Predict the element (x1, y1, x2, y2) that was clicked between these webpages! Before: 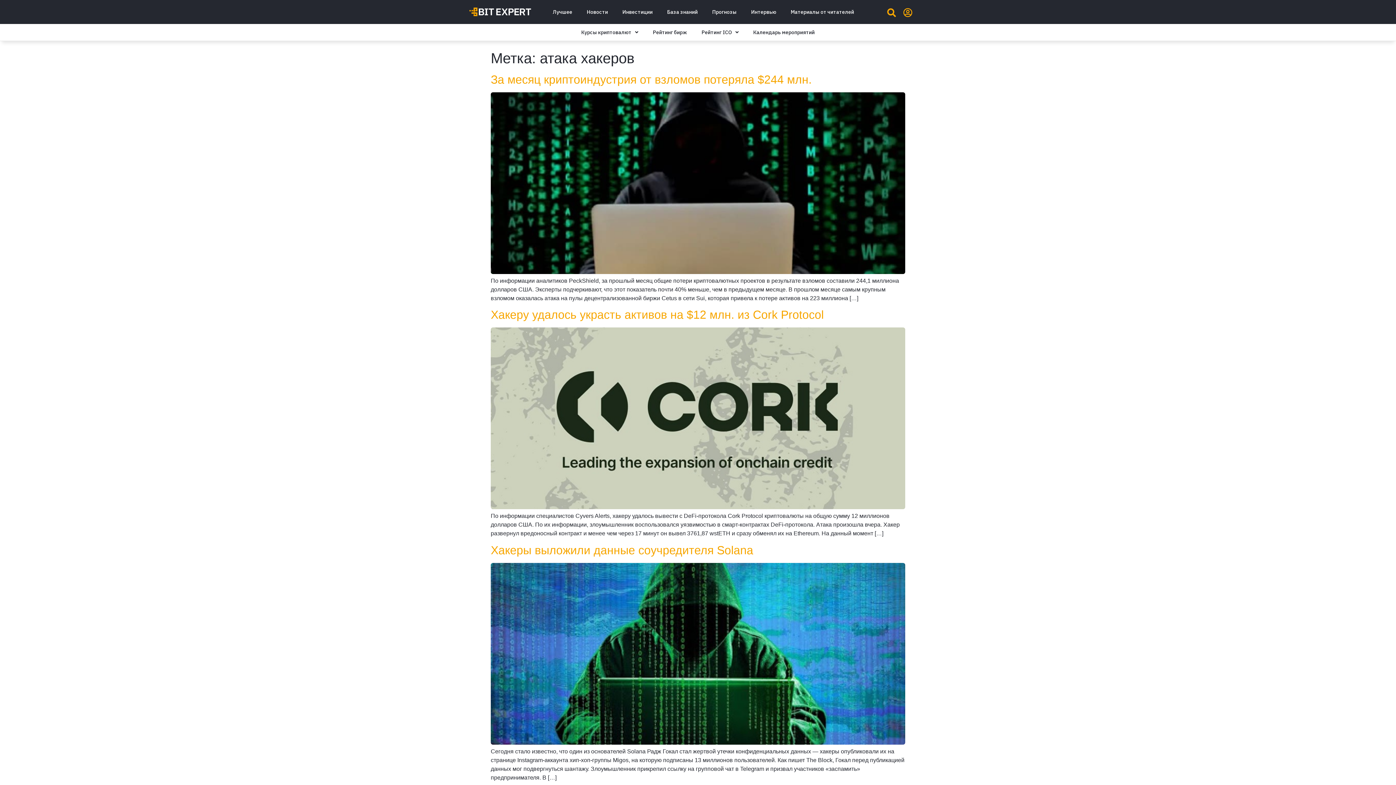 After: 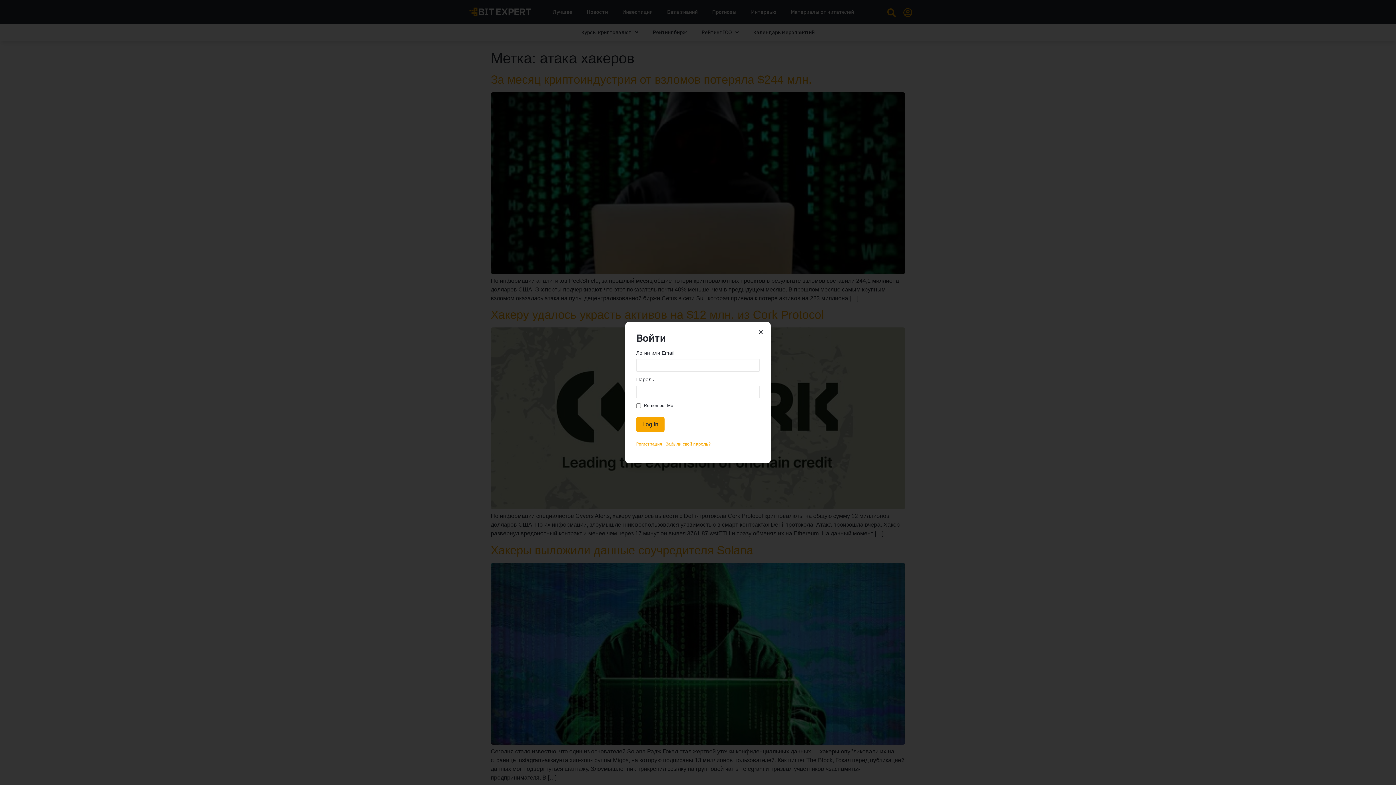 Action: bbox: (903, 8, 912, 17)